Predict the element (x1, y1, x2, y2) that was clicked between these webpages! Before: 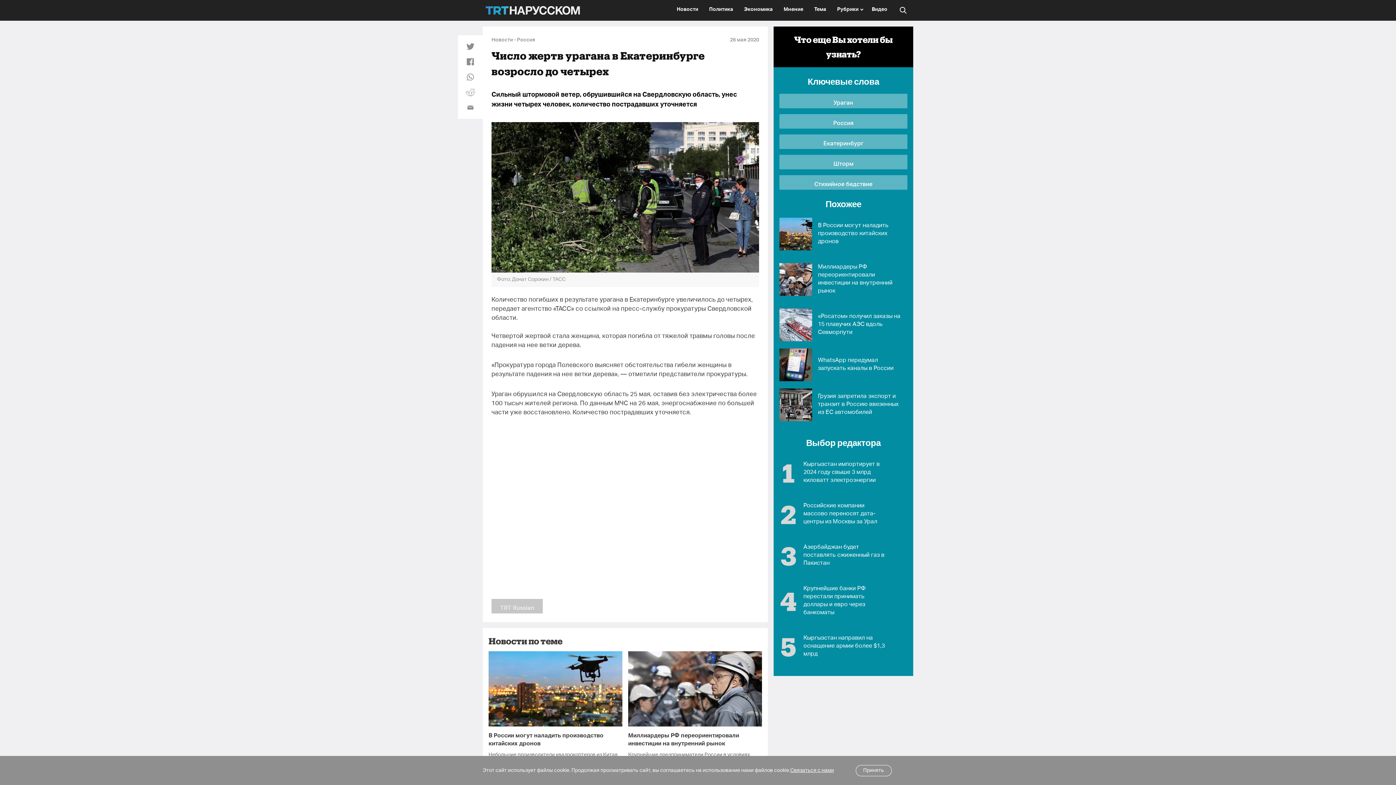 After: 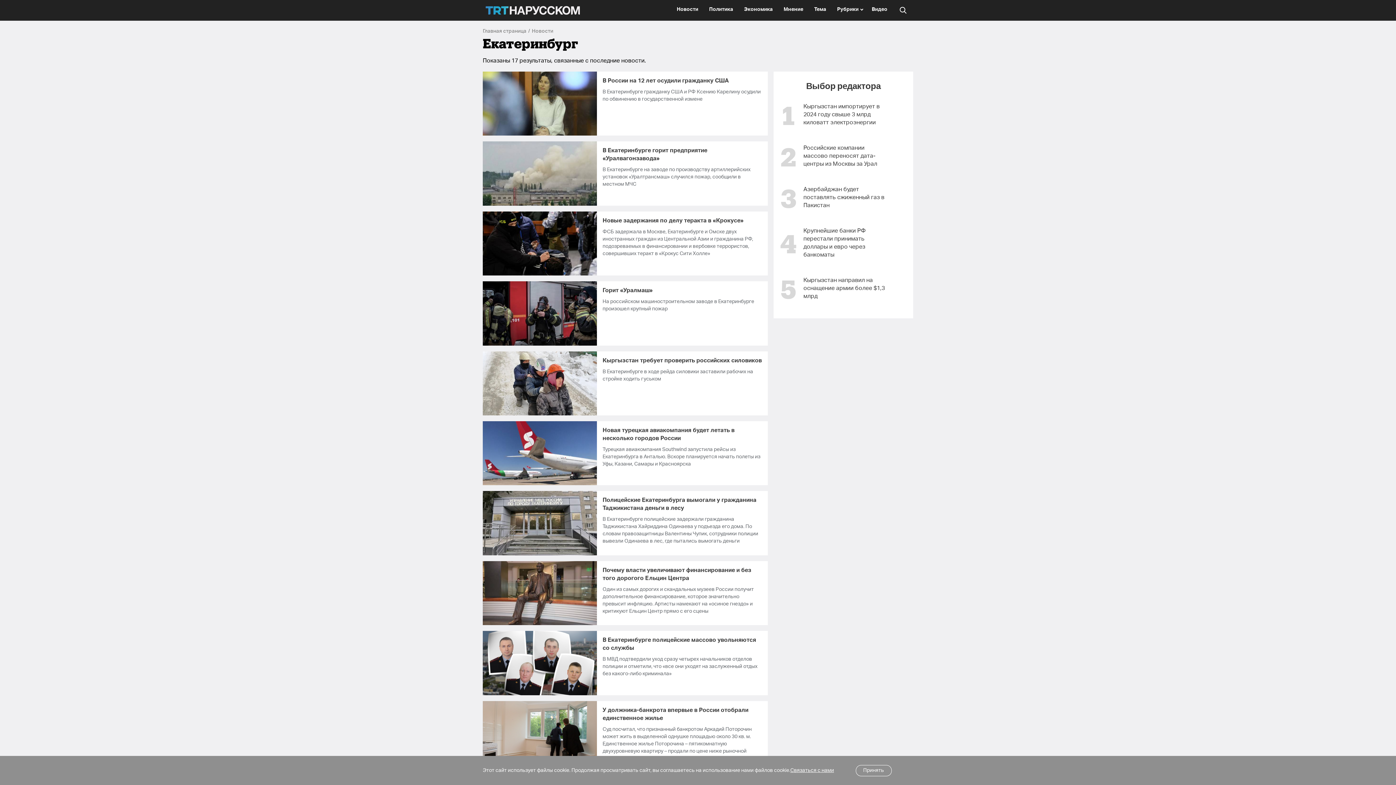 Action: bbox: (779, 134, 907, 149) label: Екатеринбург